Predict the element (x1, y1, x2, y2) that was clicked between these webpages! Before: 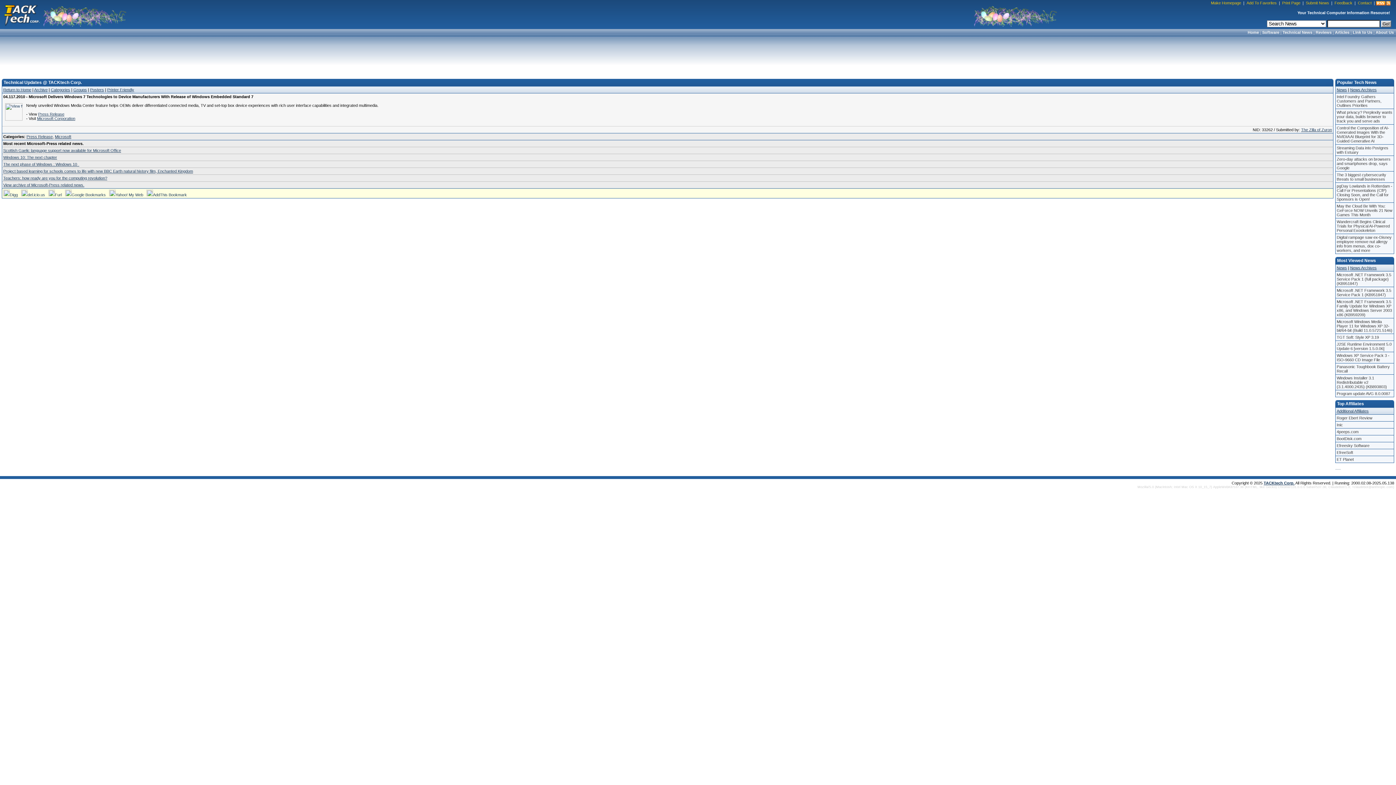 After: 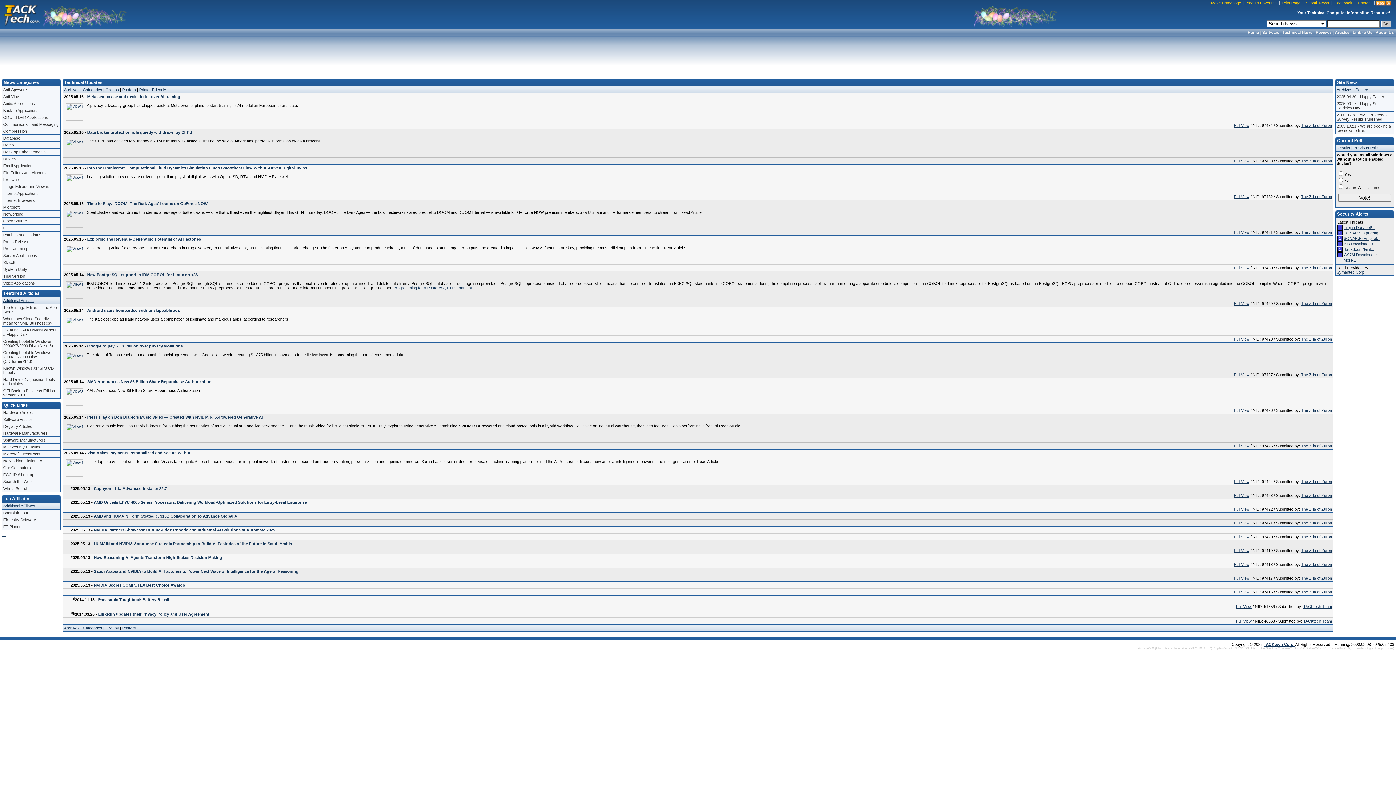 Action: bbox: (3, 87, 31, 92) label: Return to Home